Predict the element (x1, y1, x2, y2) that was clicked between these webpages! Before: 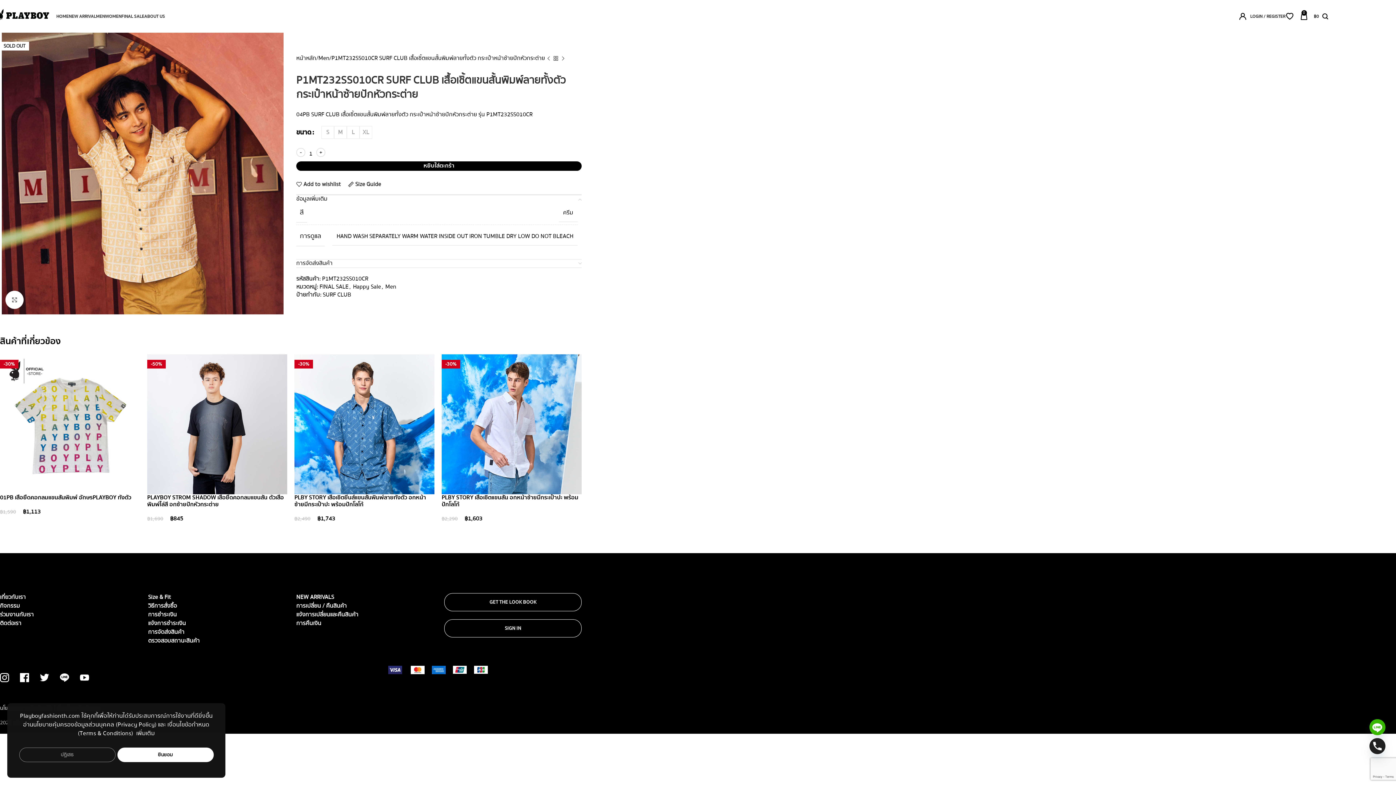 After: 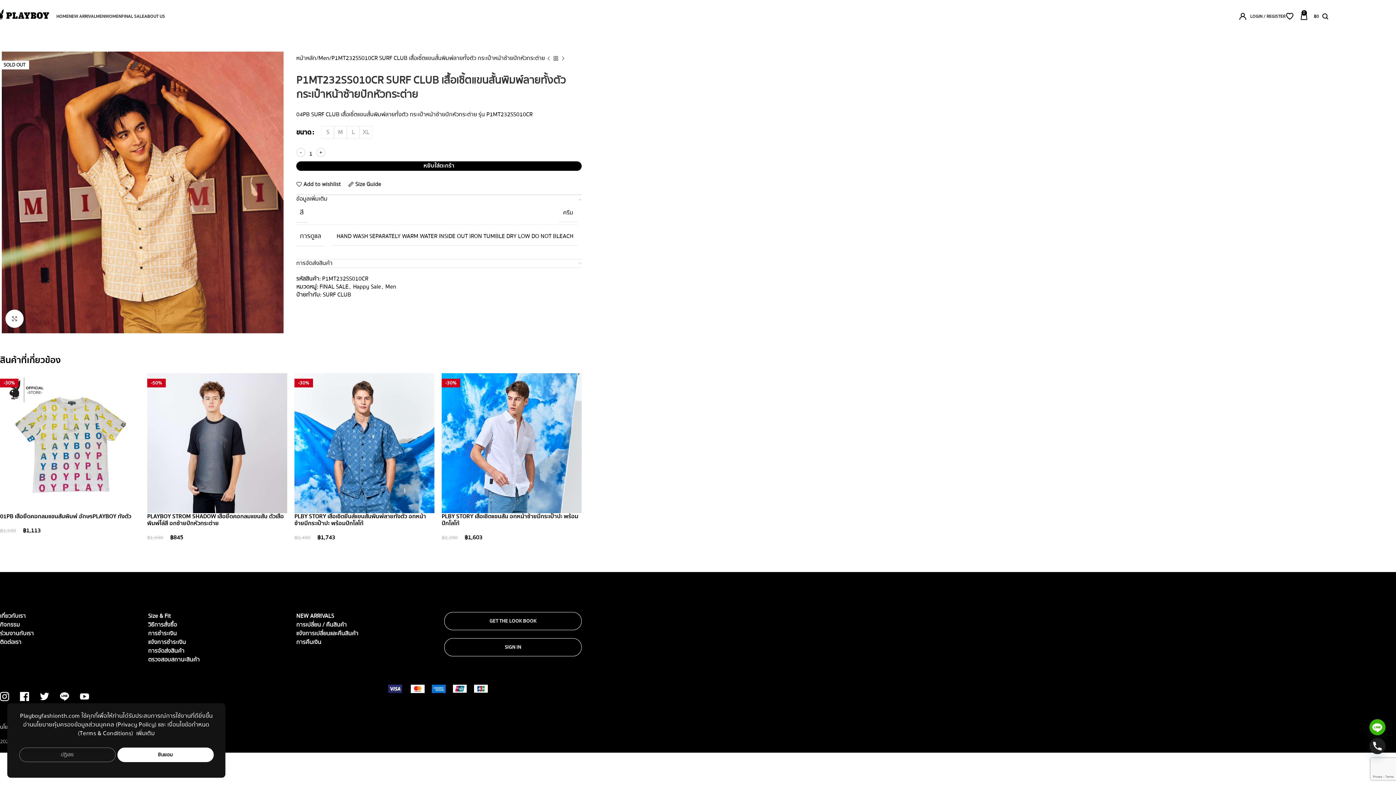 Action: bbox: (20, 673, 29, 681)